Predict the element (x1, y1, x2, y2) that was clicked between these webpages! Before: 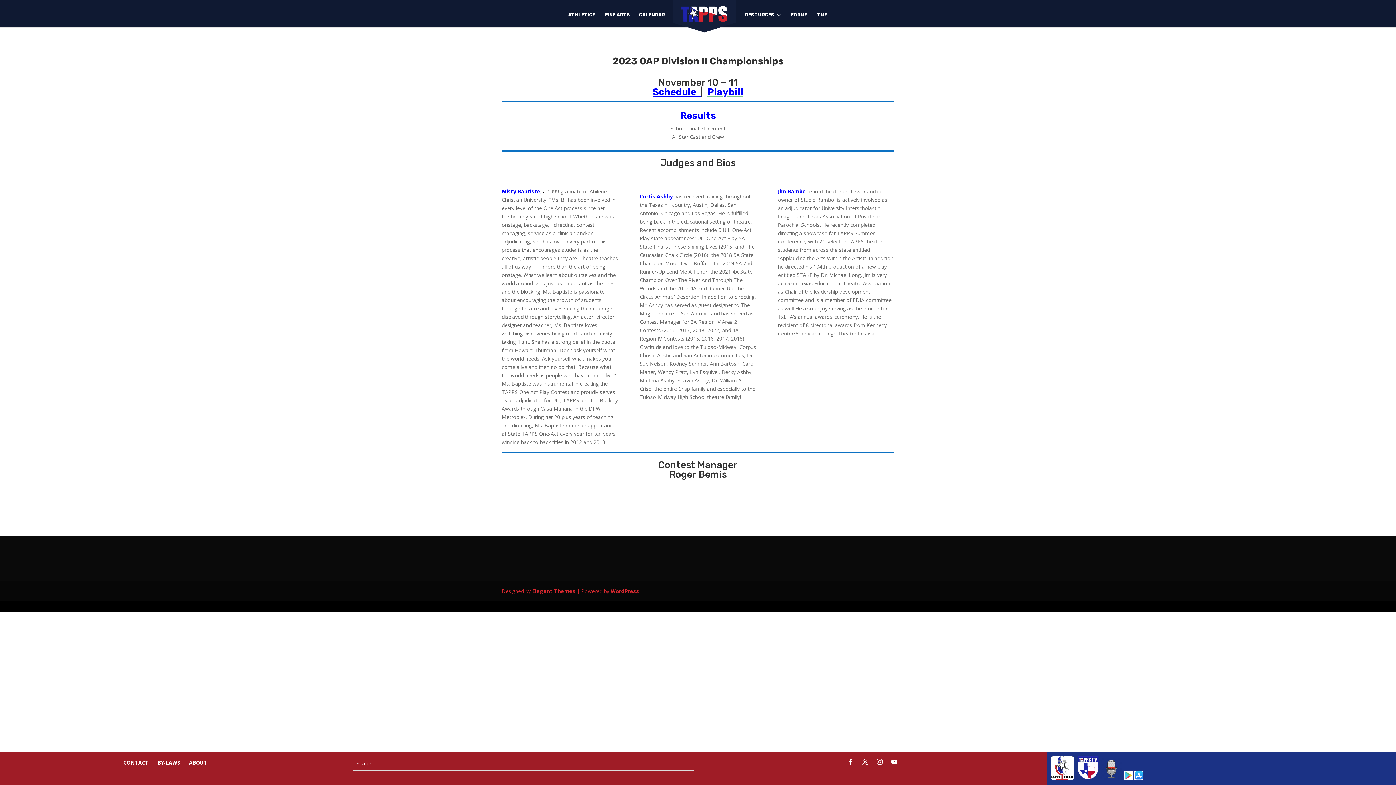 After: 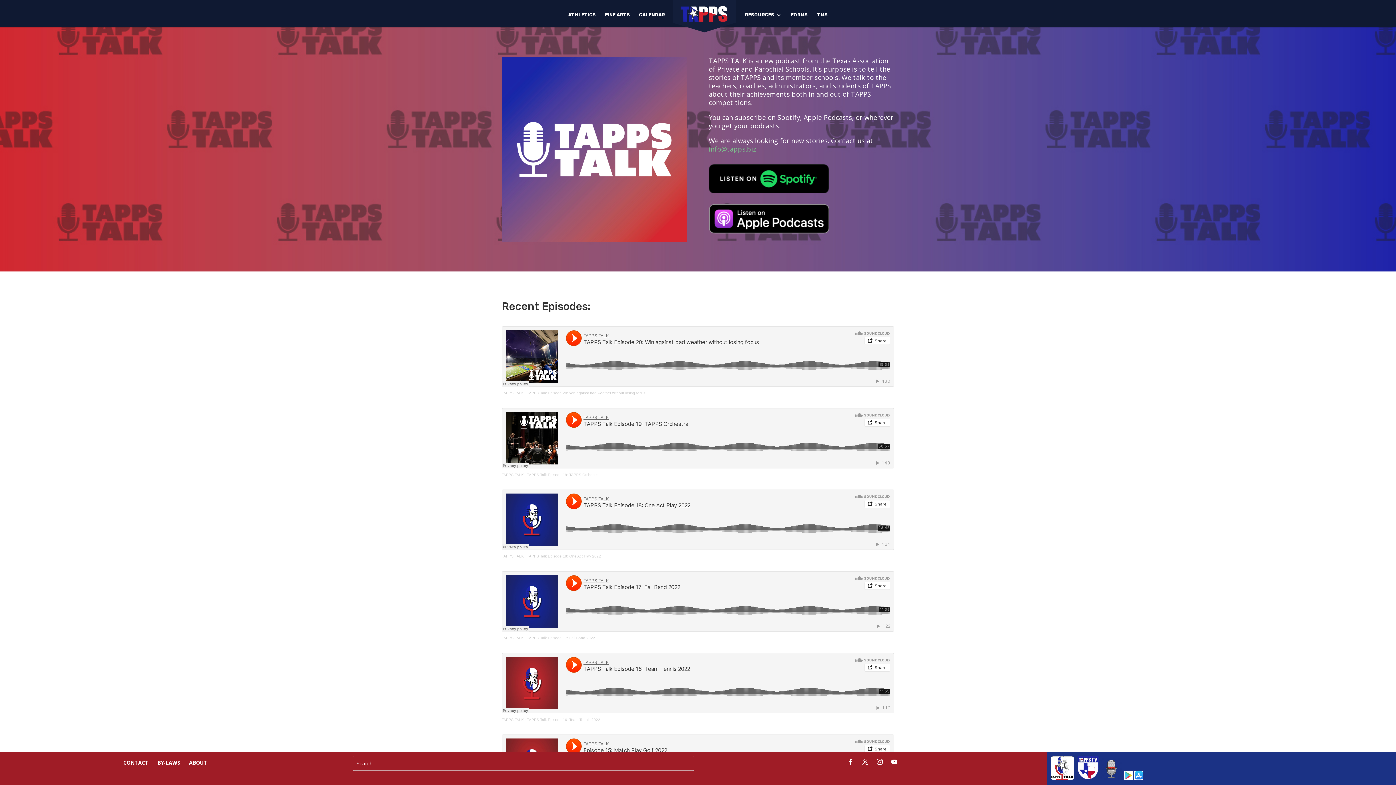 Action: label:   bbox: (1050, 774, 1076, 781)